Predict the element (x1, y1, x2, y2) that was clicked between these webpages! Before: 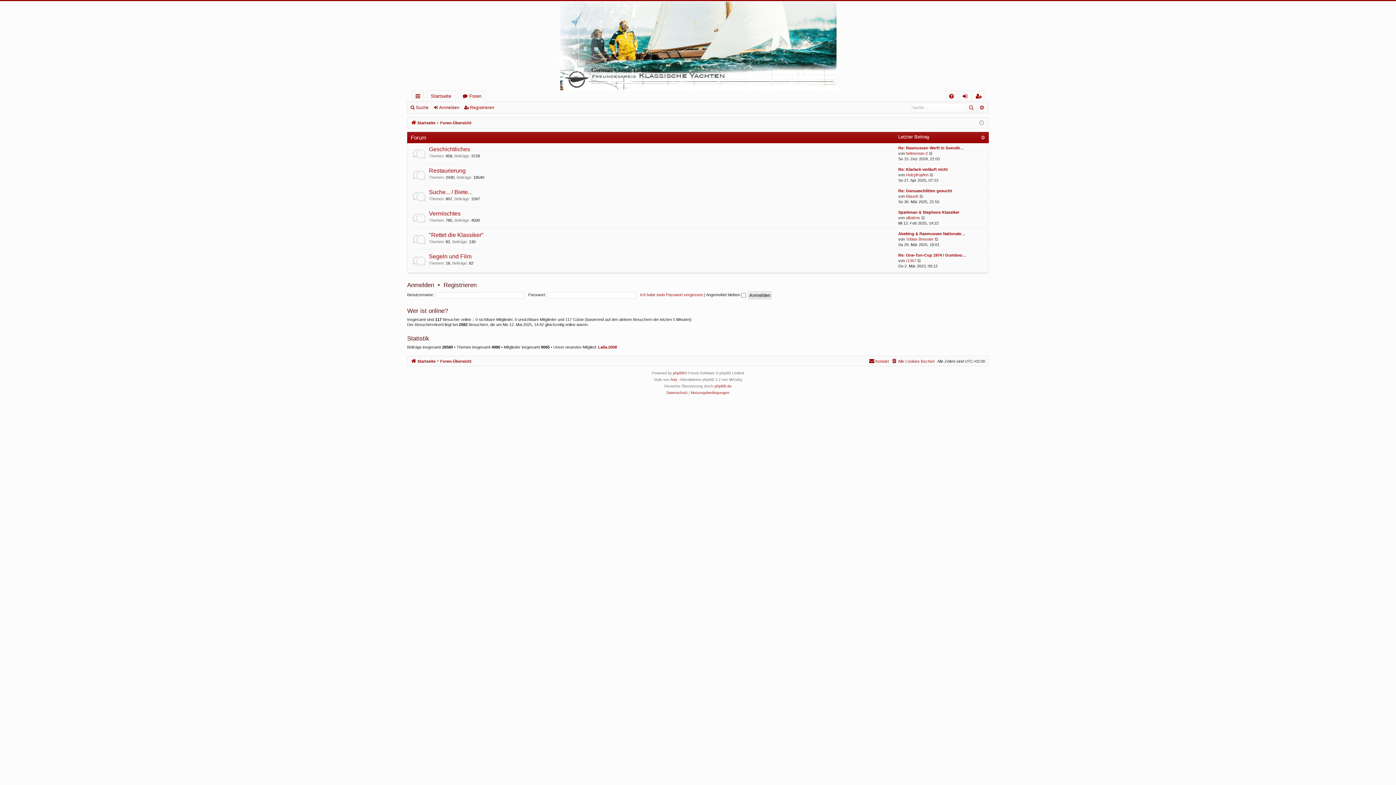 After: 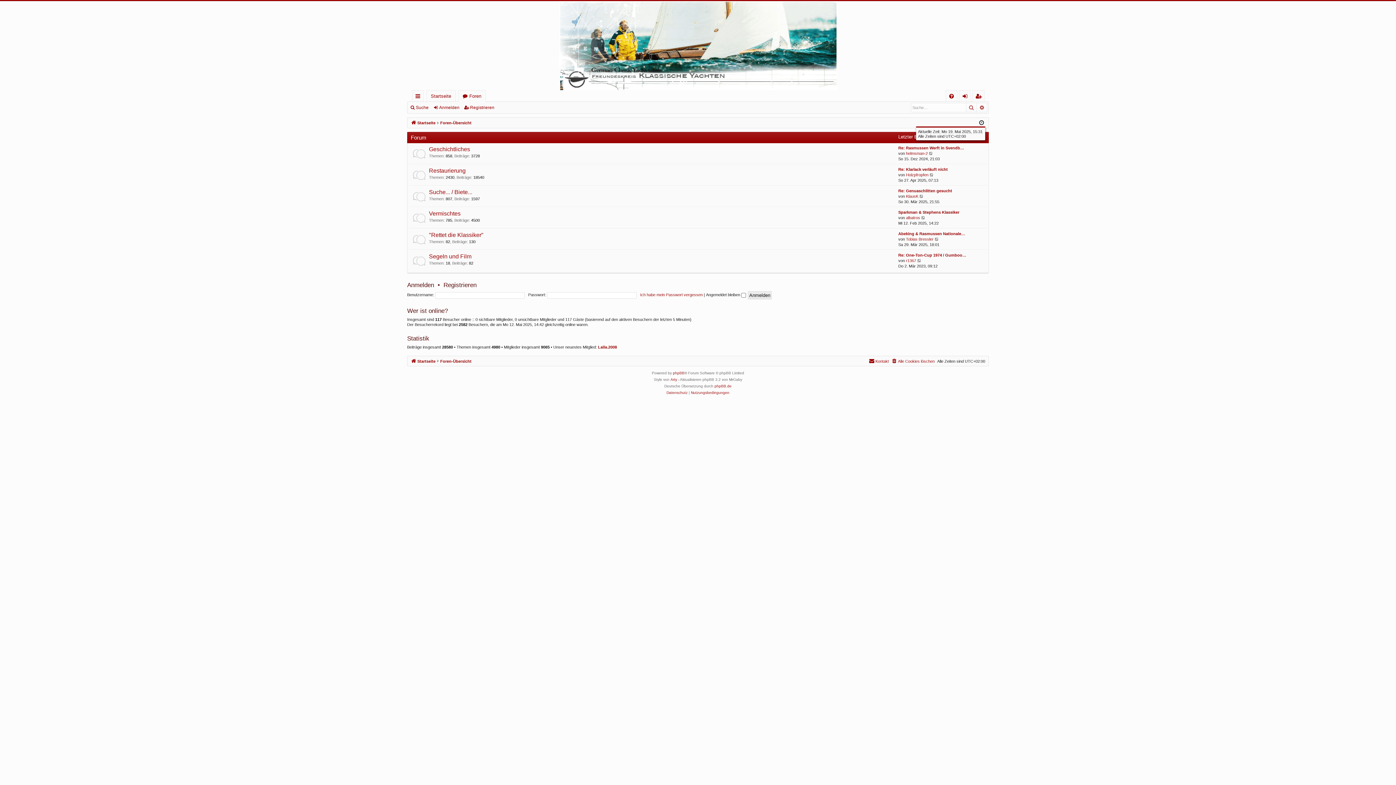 Action: bbox: (979, 118, 984, 127)